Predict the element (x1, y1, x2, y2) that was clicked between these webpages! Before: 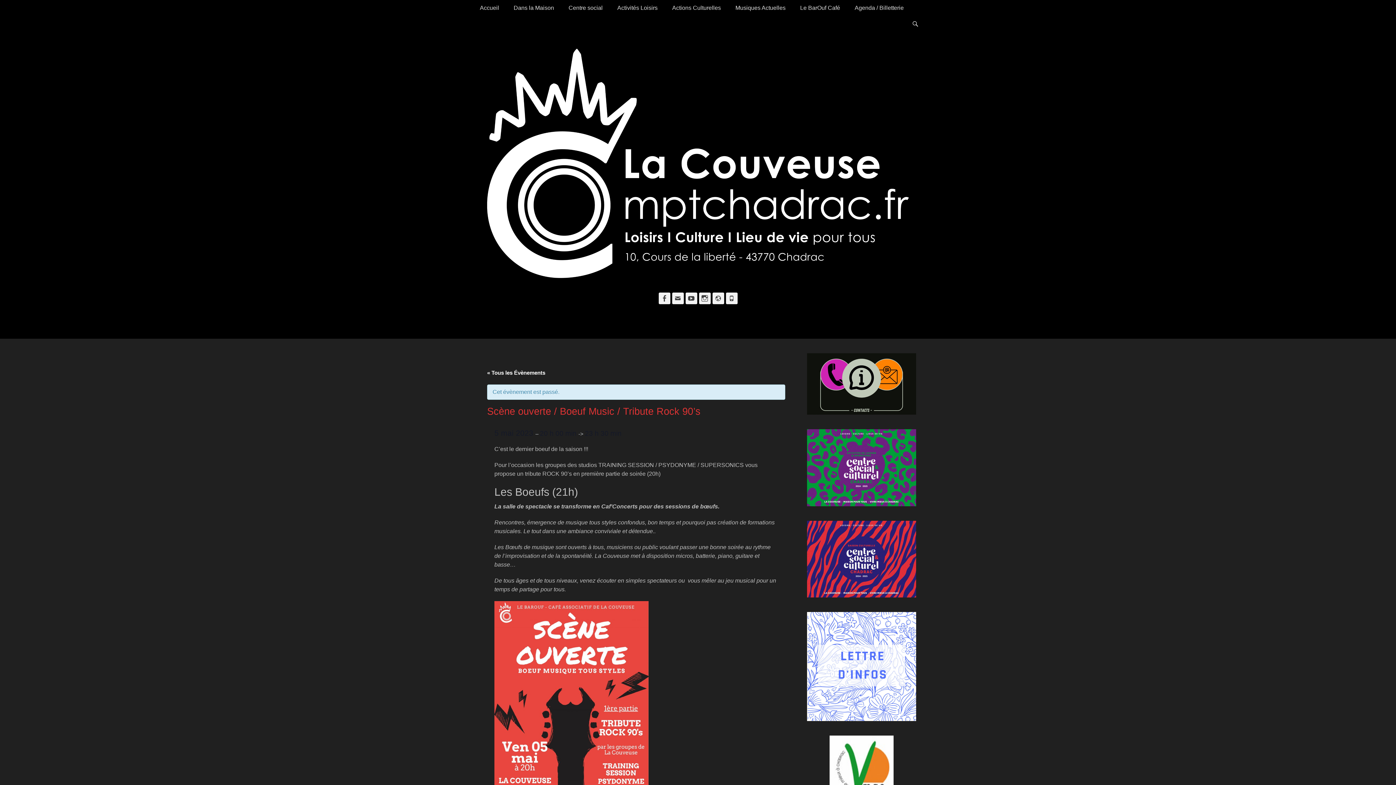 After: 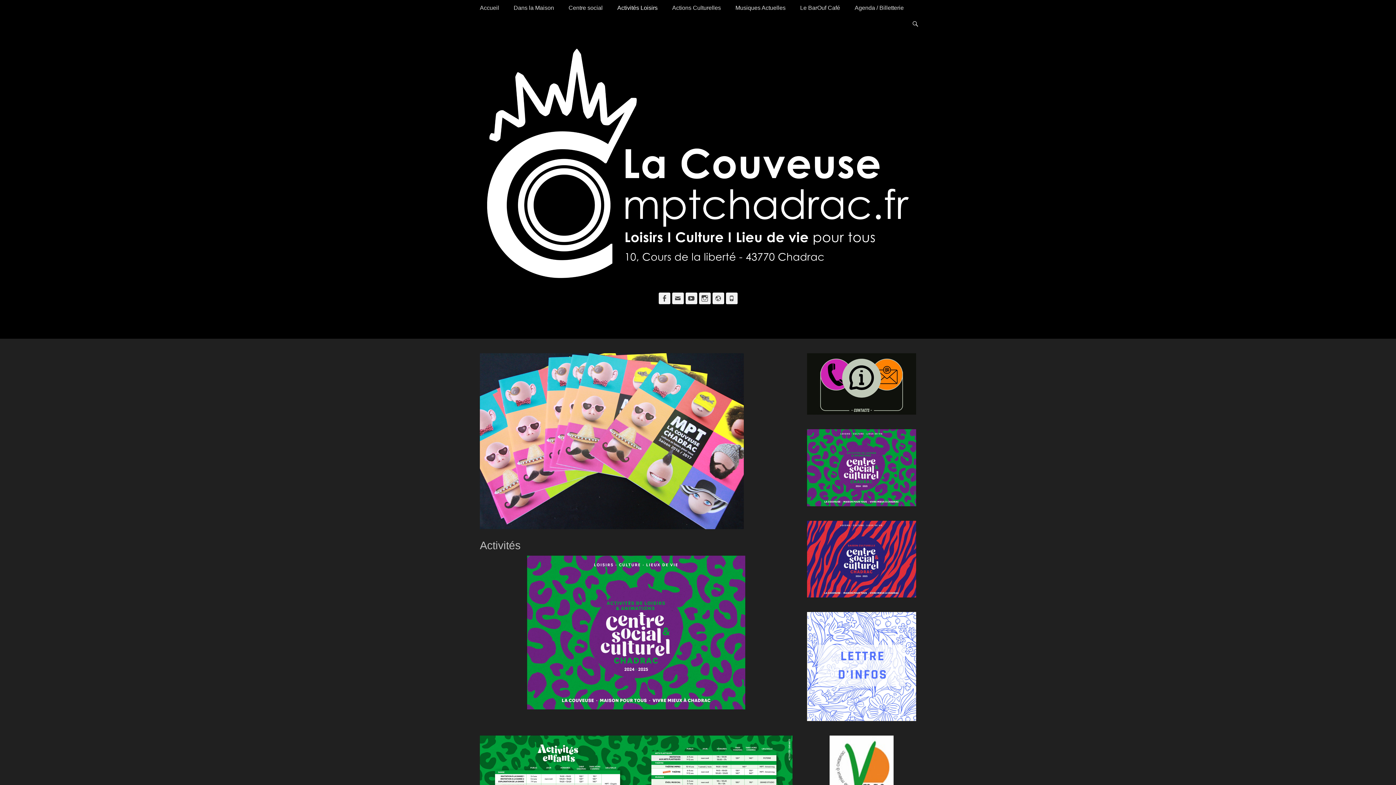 Action: label: Activités Loisirs bbox: (610, 0, 665, 16)